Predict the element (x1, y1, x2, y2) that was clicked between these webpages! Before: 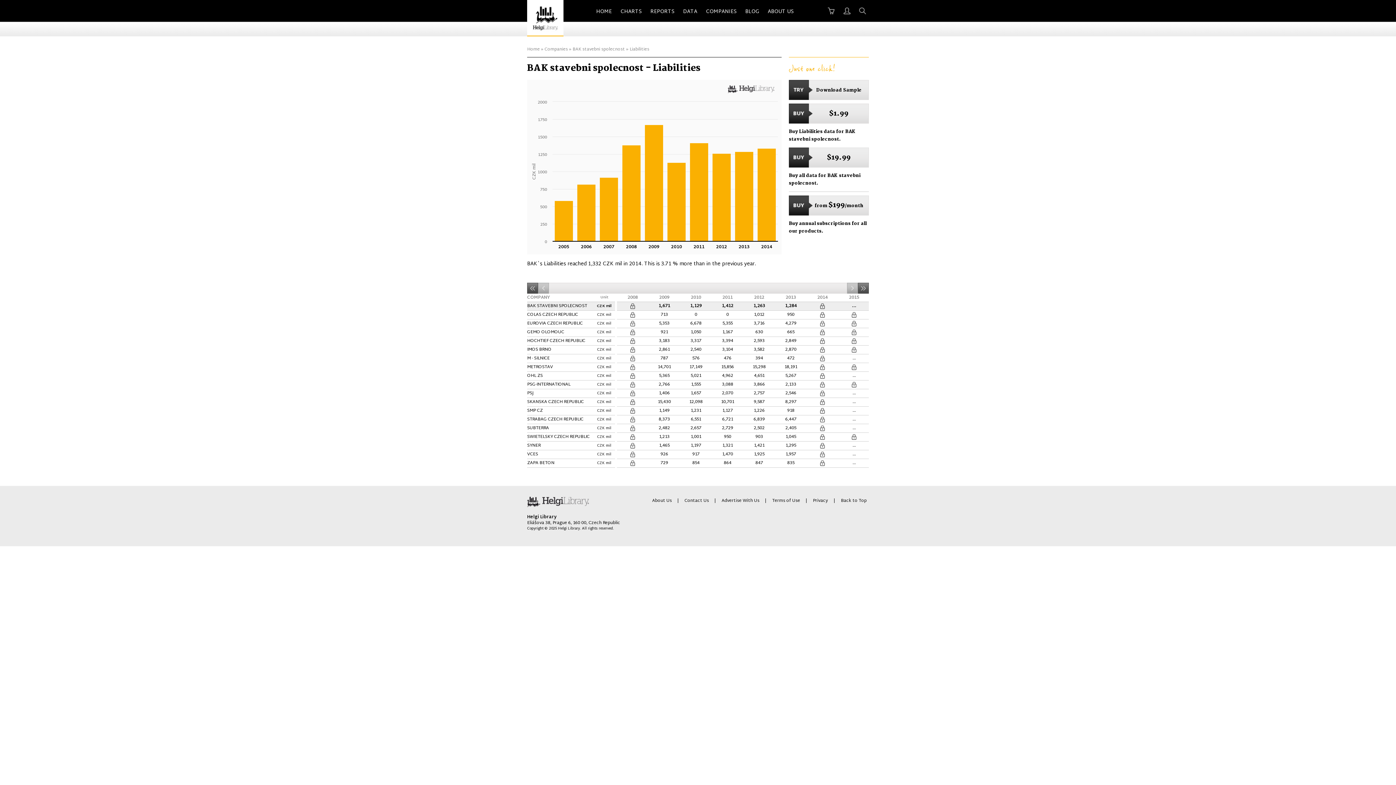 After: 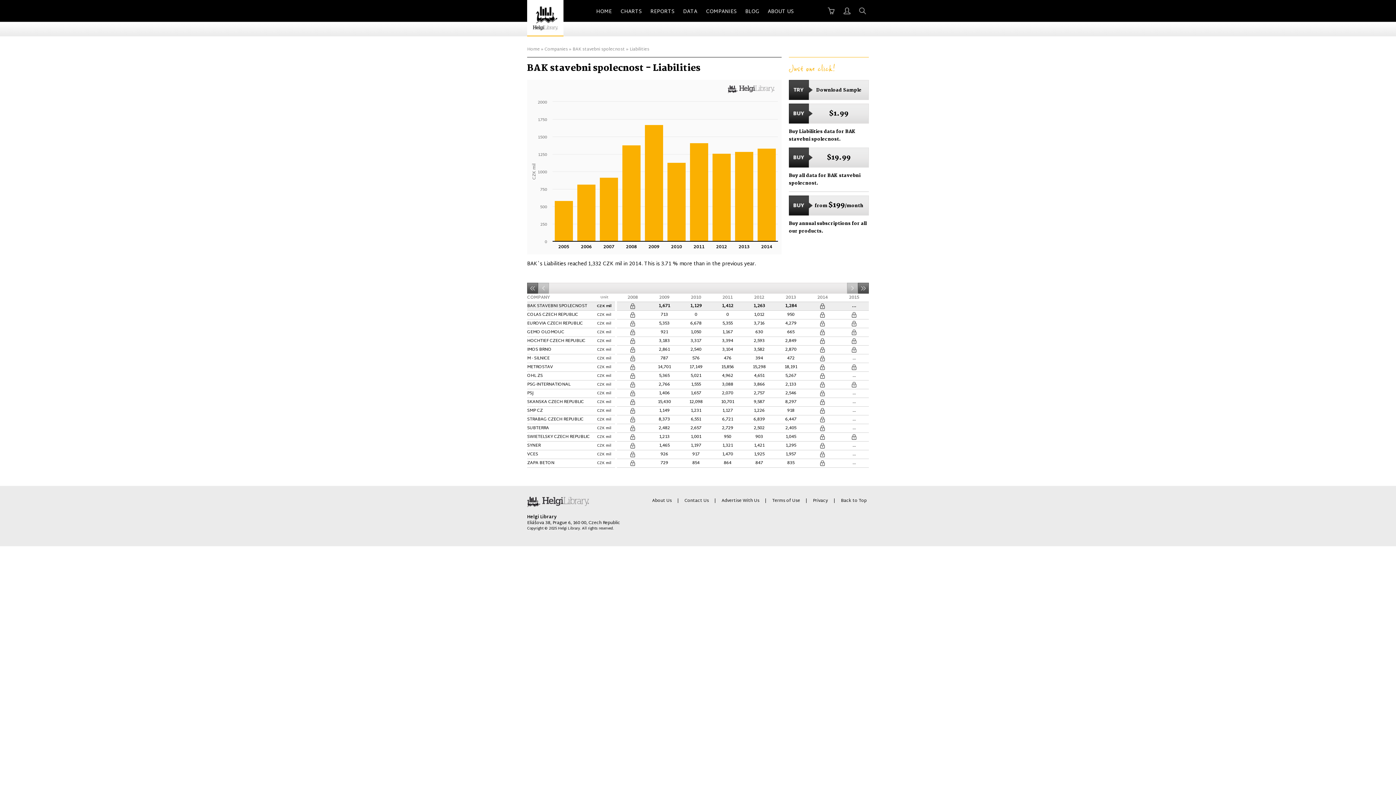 Action: label: Back to Top bbox: (841, 497, 866, 505)